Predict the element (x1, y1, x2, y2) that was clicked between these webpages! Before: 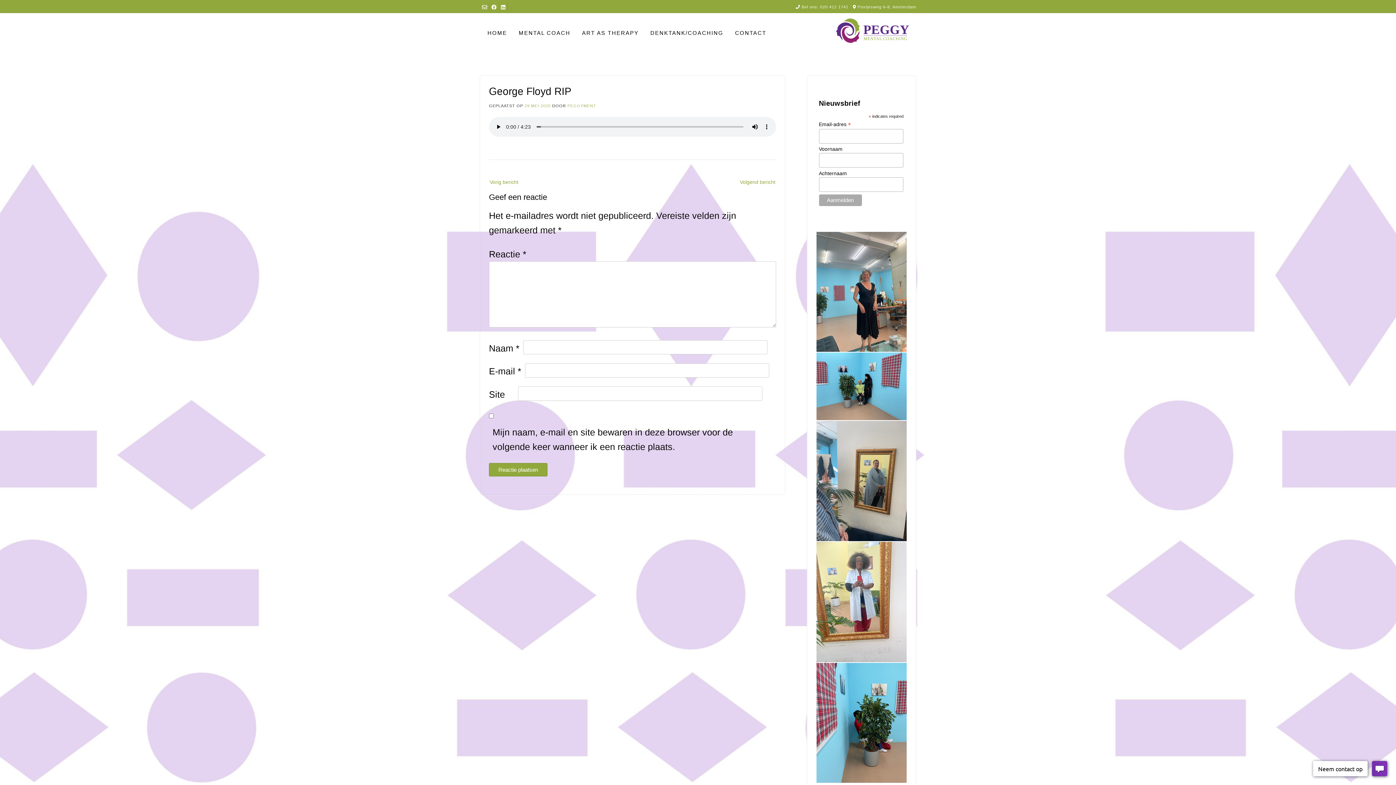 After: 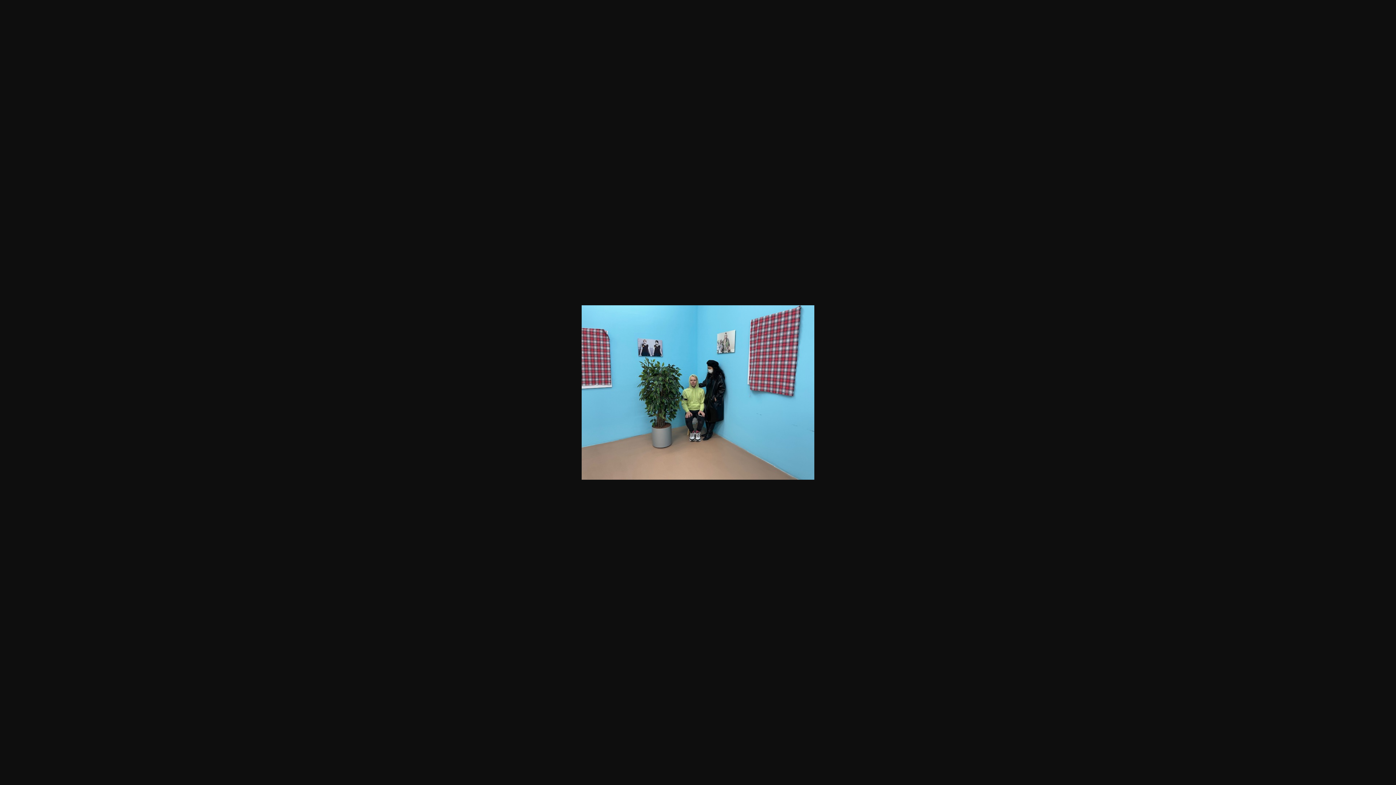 Action: bbox: (816, 352, 906, 420)